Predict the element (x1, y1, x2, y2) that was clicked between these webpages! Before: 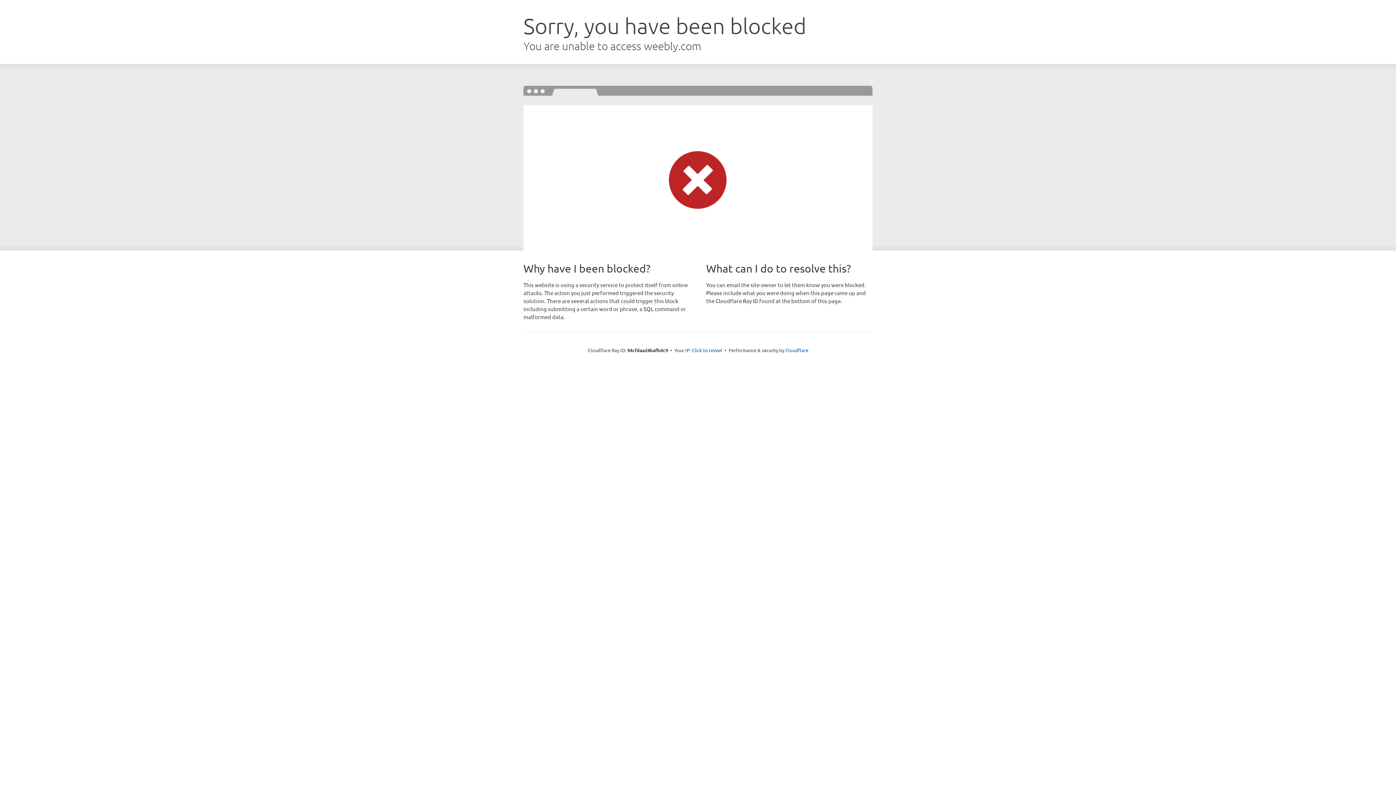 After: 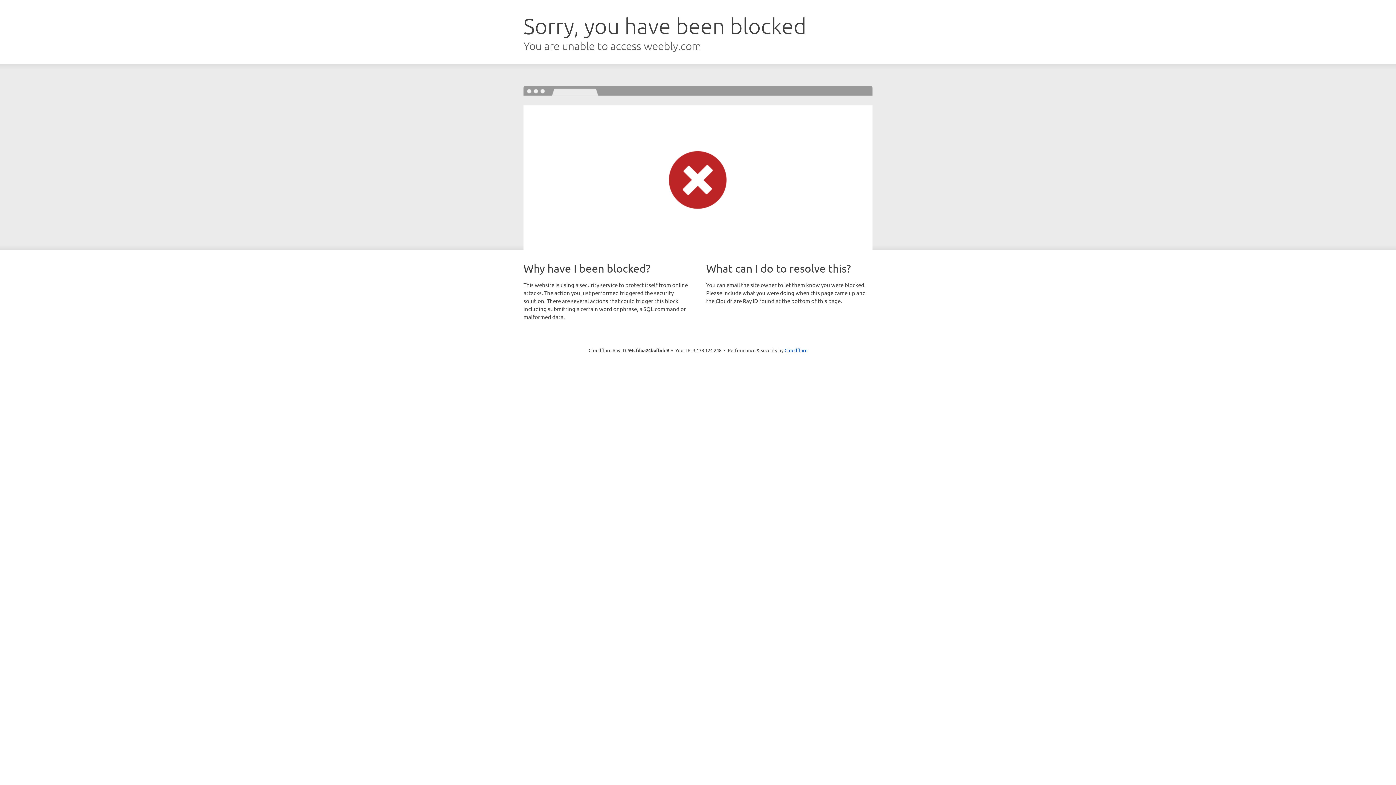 Action: bbox: (692, 346, 722, 353) label: Click to reveal